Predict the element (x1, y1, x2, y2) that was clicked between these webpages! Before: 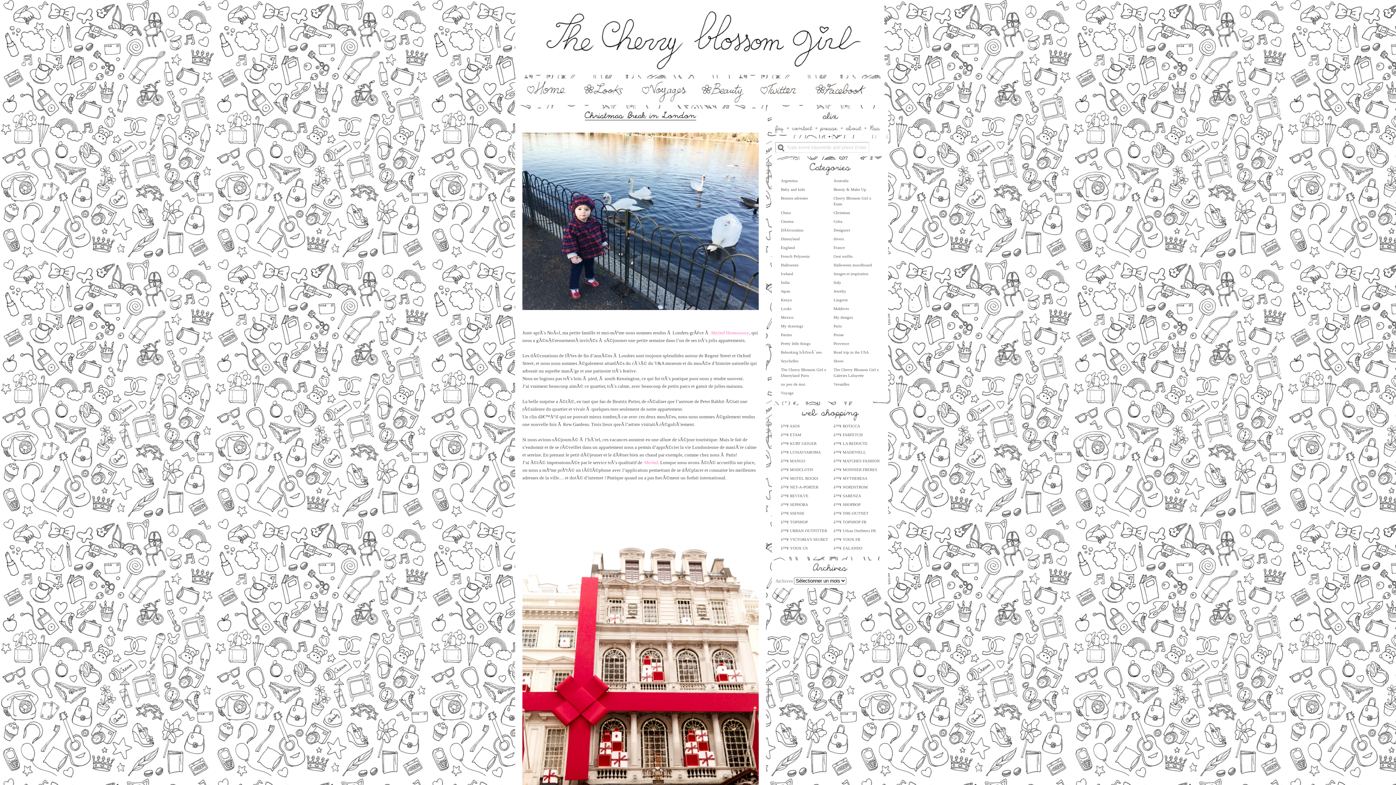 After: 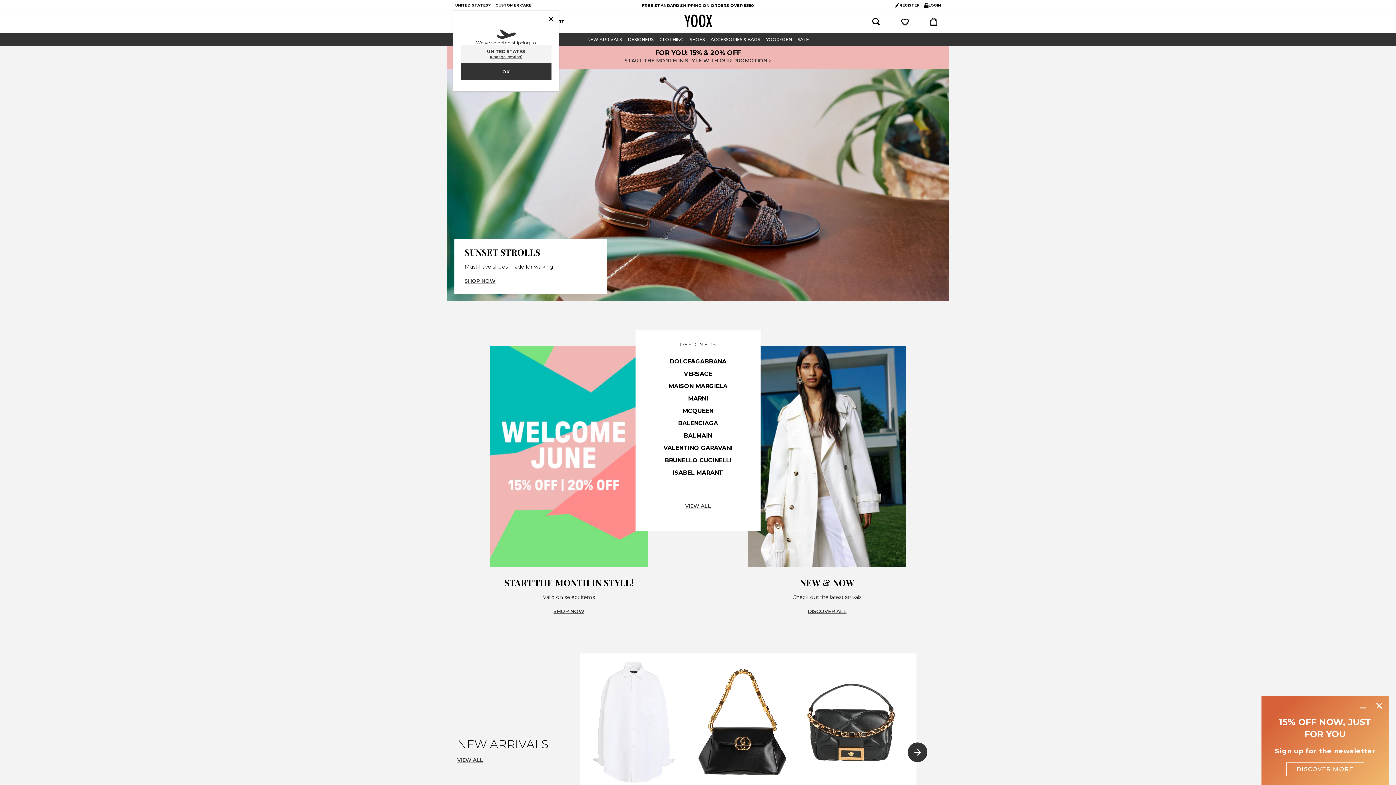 Action: label: â™¥ YOOX US bbox: (781, 546, 808, 550)